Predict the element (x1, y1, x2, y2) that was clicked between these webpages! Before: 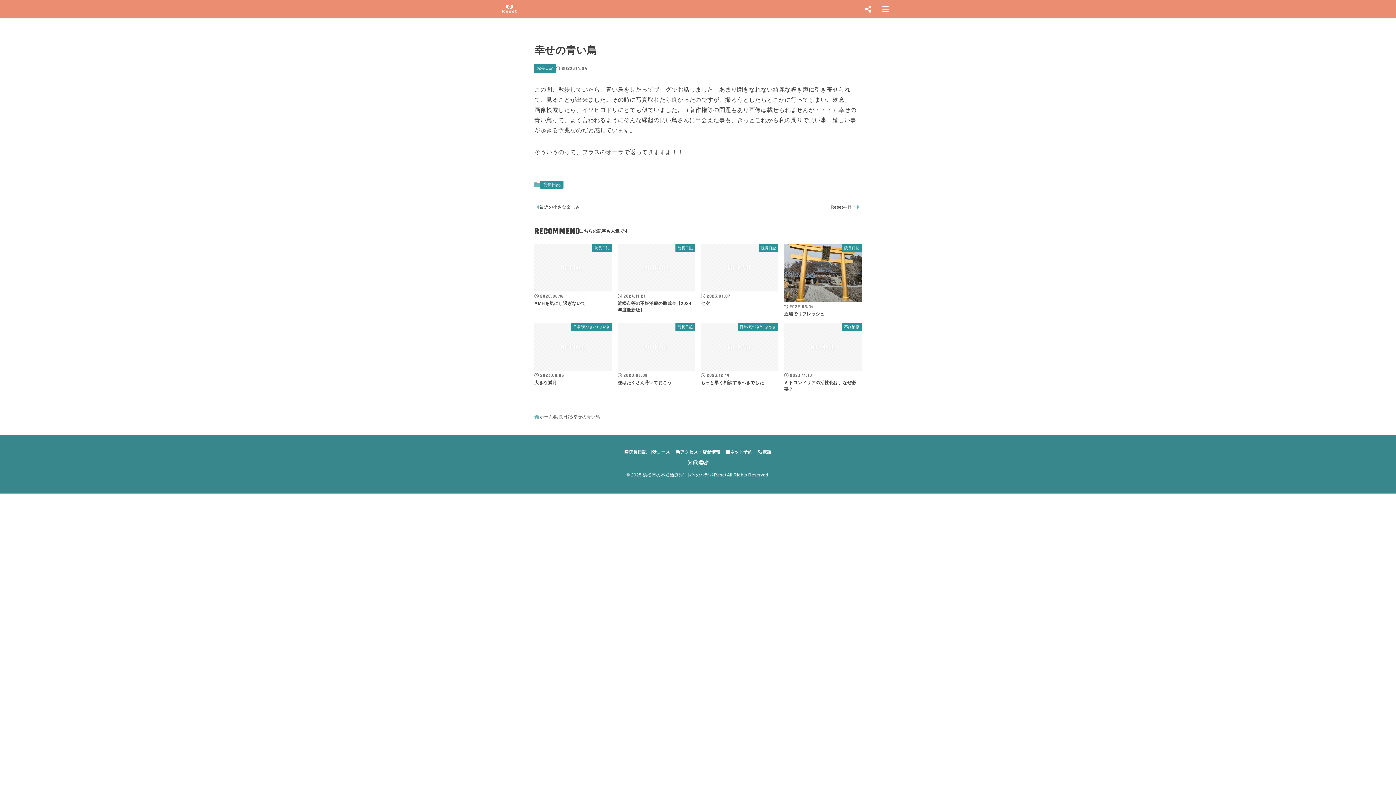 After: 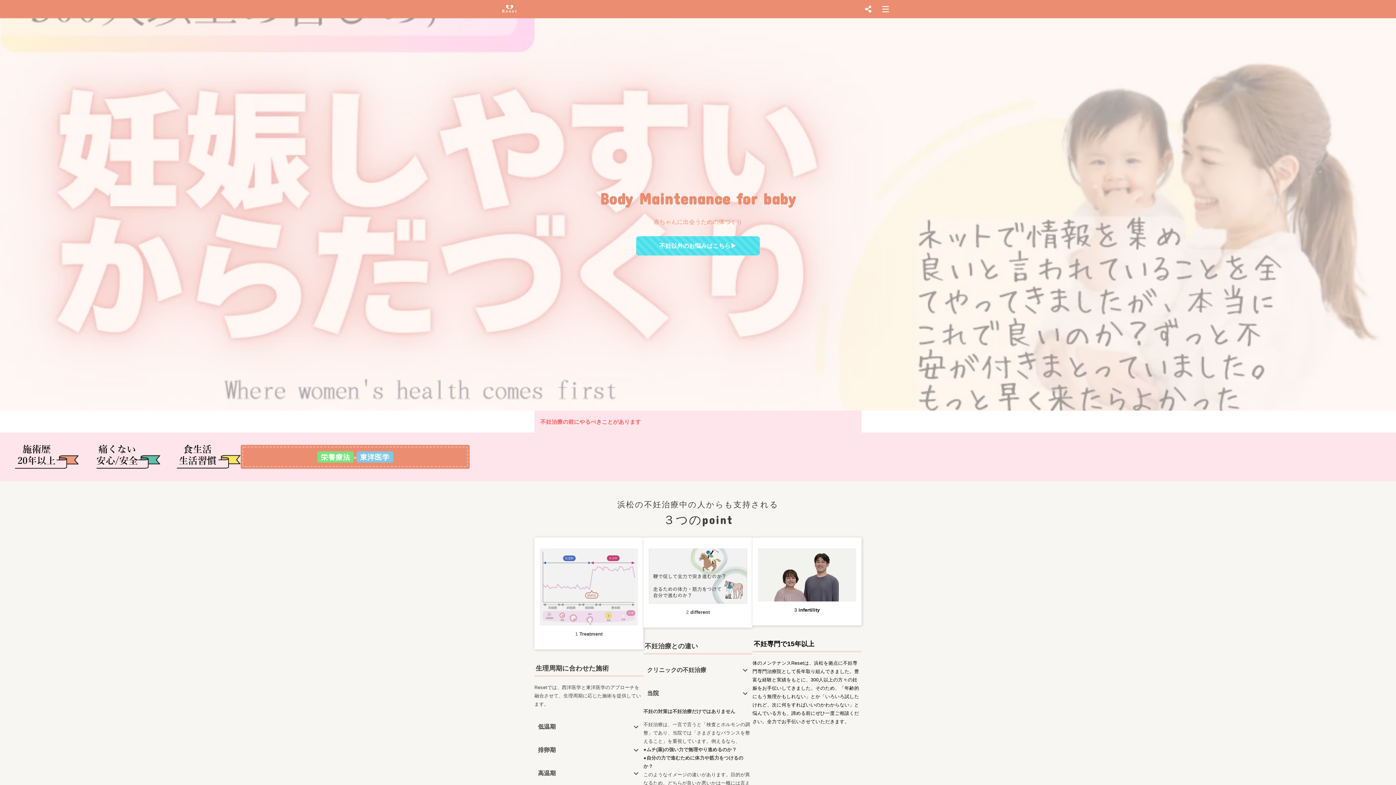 Action: label: 浜松市の不妊治療ｻﾎﾟｰﾄ/体のﾒﾝﾃﾅﾝｽReset bbox: (643, 472, 726, 477)